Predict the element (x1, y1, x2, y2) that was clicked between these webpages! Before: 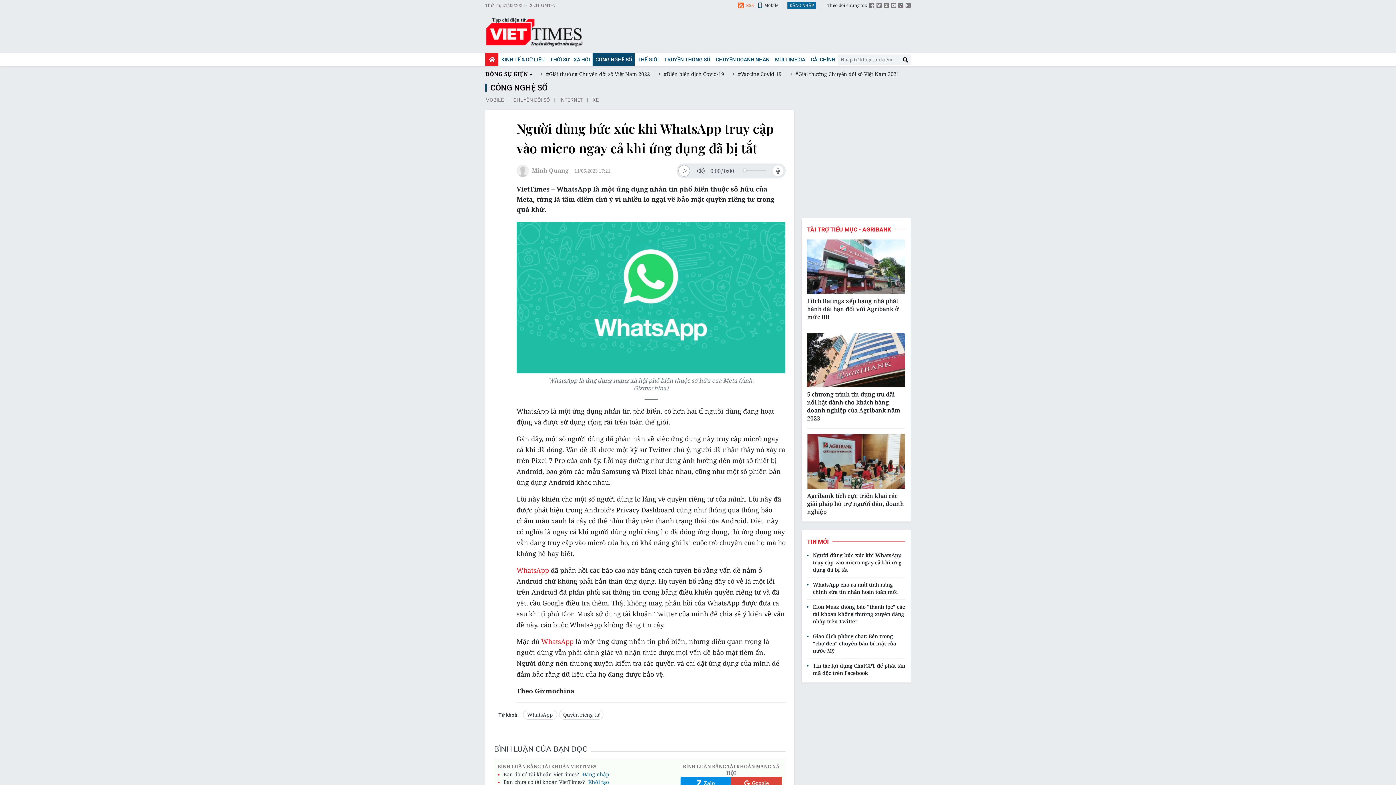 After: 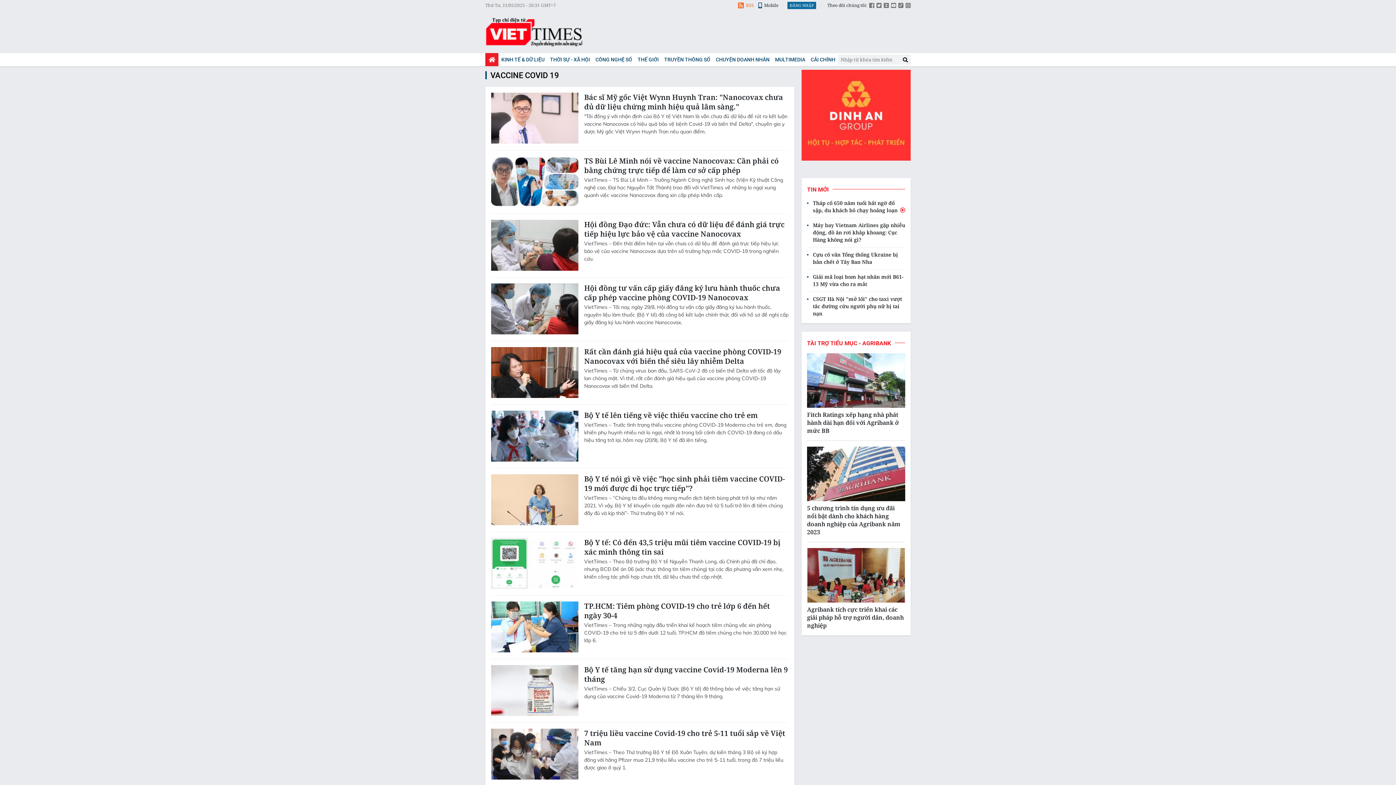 Action: bbox: (733, 70, 781, 77) label:  #Vaccine Covid 19